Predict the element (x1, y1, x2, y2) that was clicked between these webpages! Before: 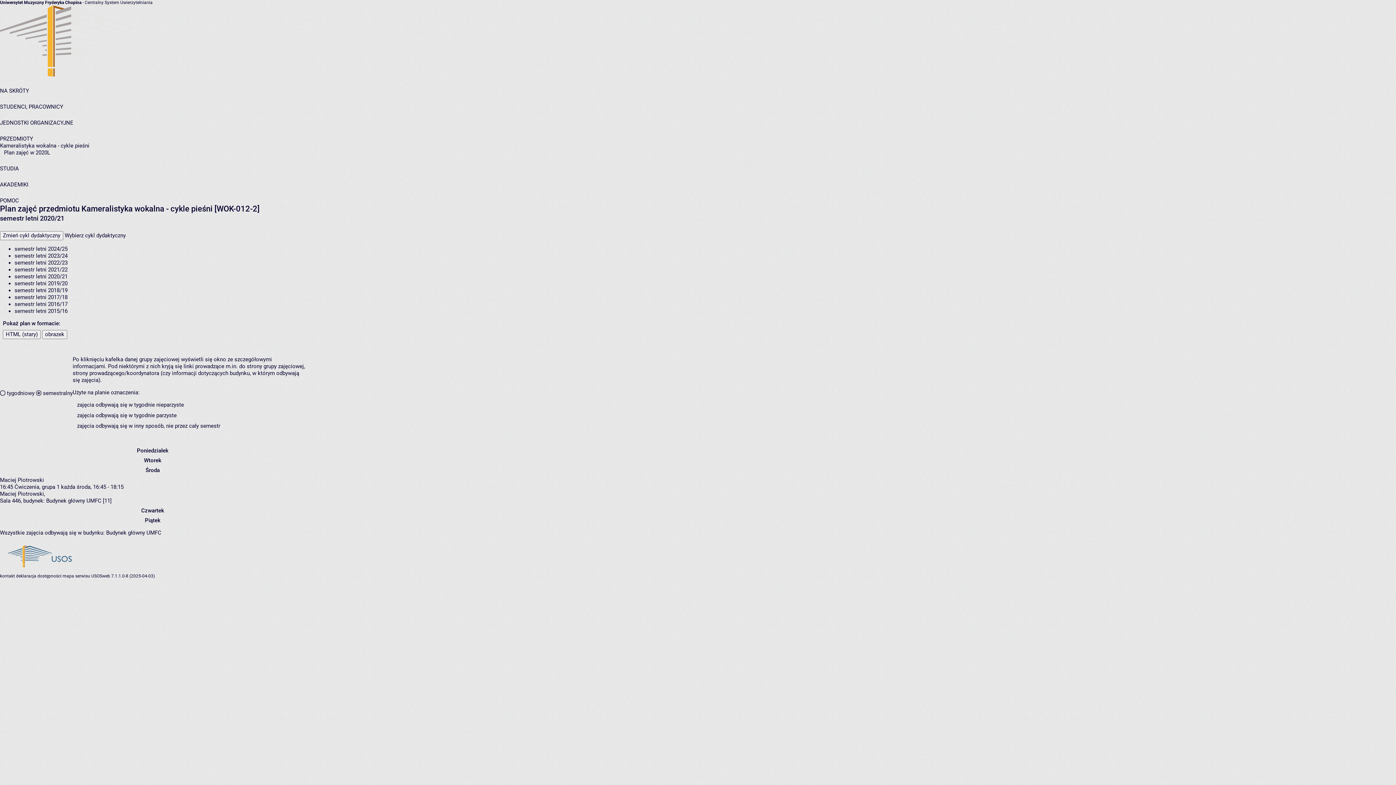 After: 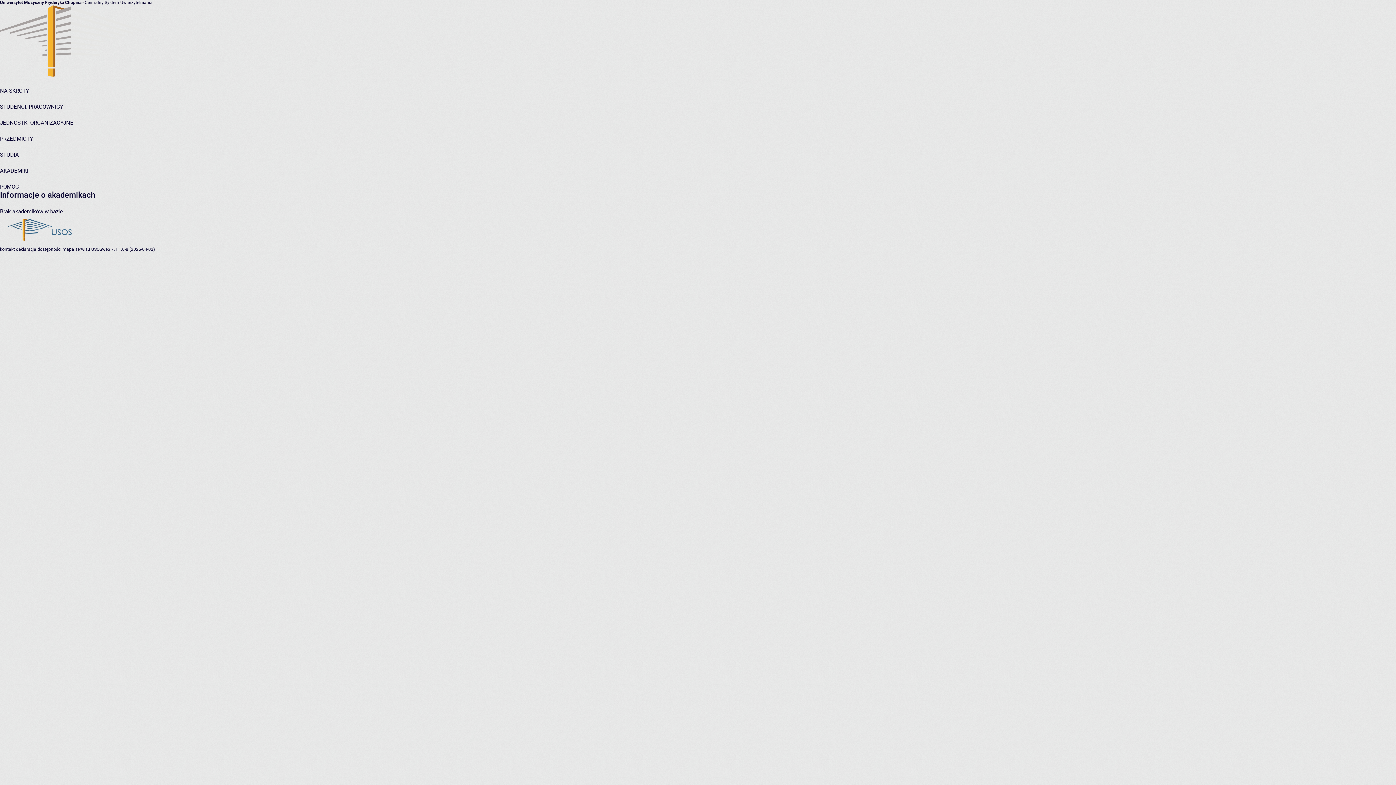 Action: label: AKADEMIKI bbox: (0, 181, 28, 188)